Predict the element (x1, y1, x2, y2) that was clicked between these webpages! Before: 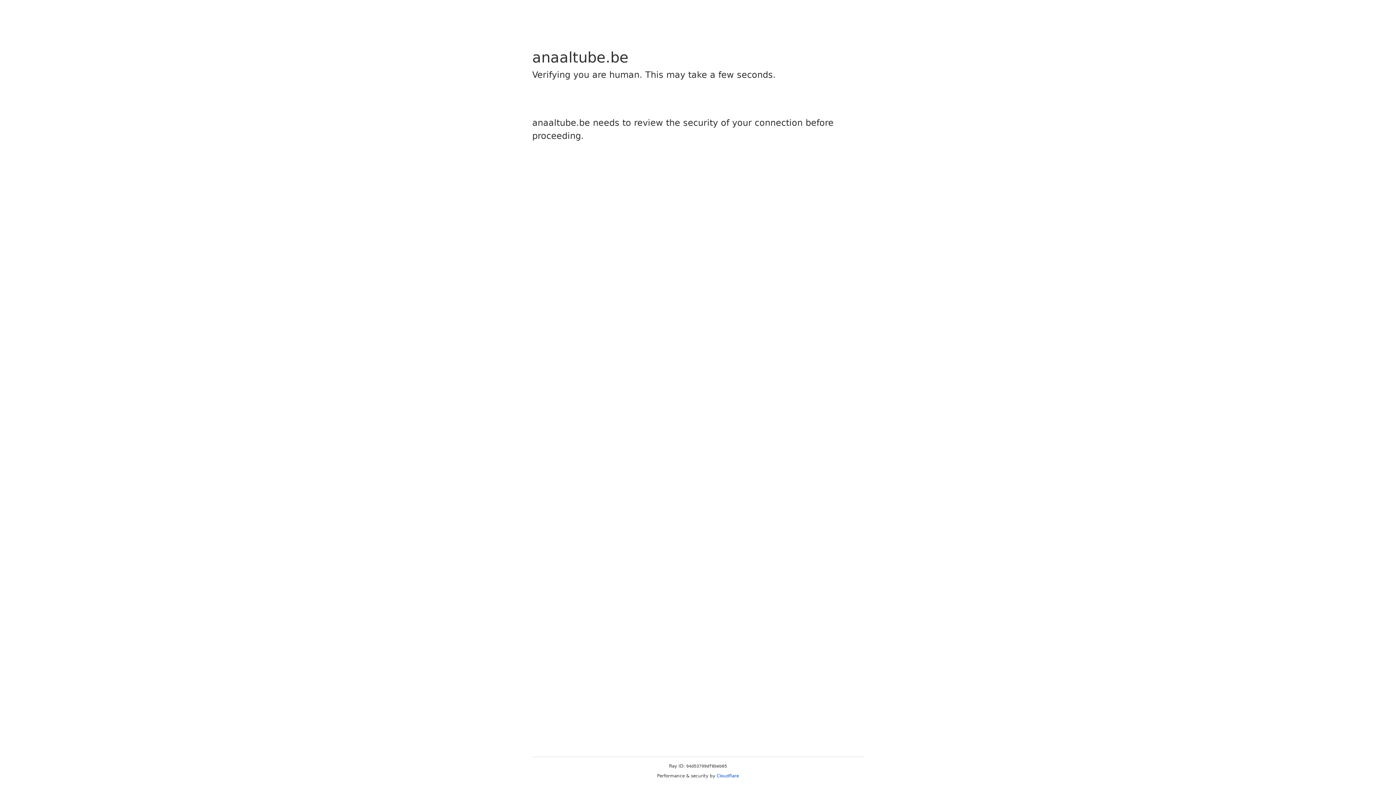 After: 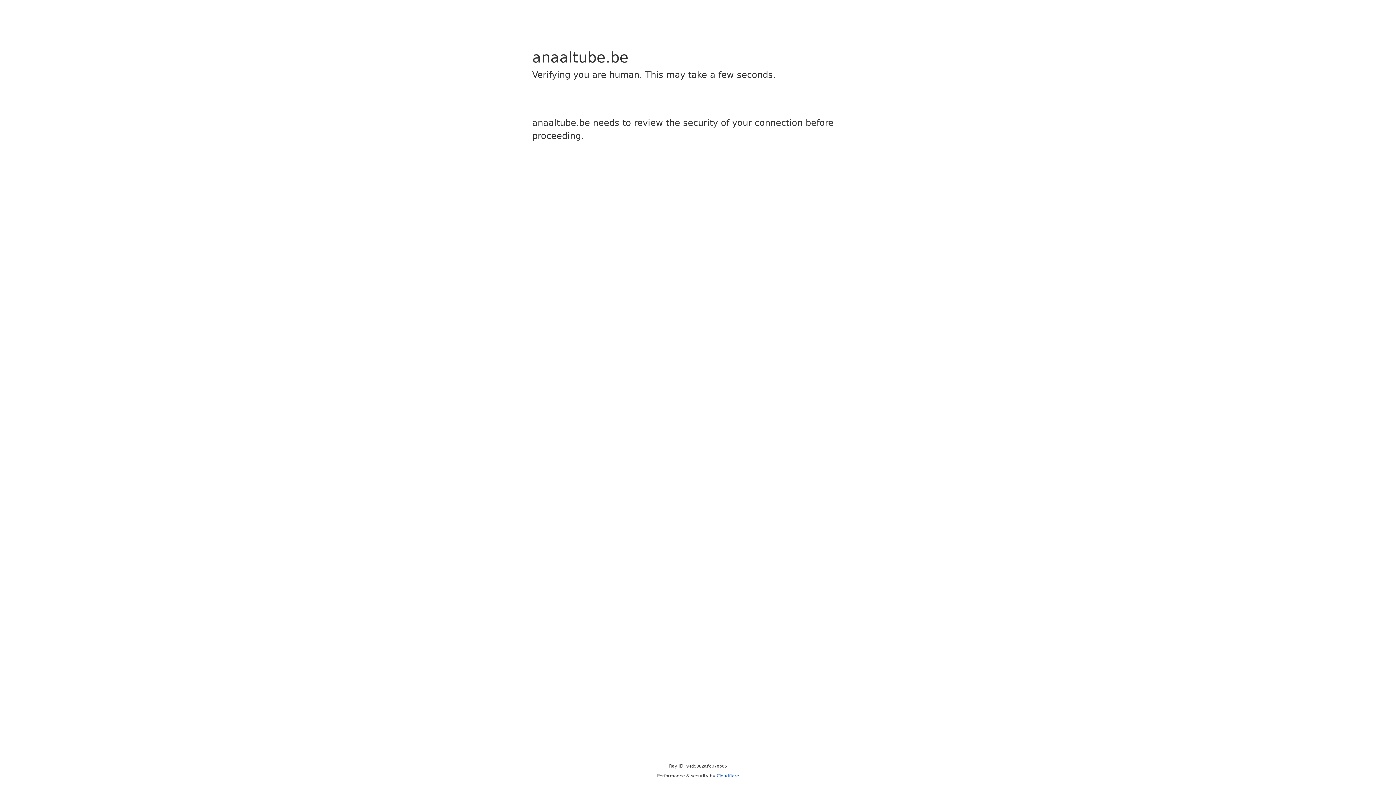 Action: bbox: (716, 773, 739, 778) label: Cloudflare